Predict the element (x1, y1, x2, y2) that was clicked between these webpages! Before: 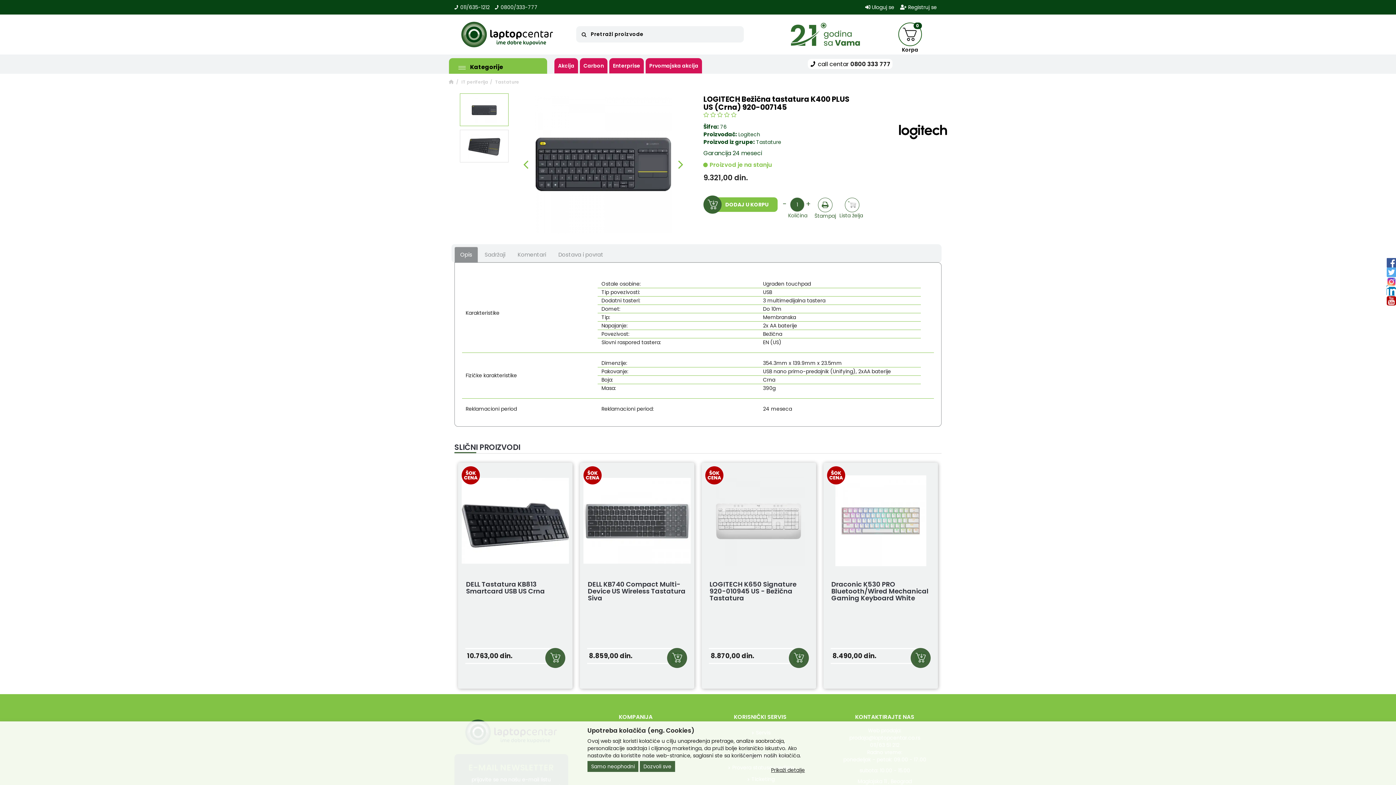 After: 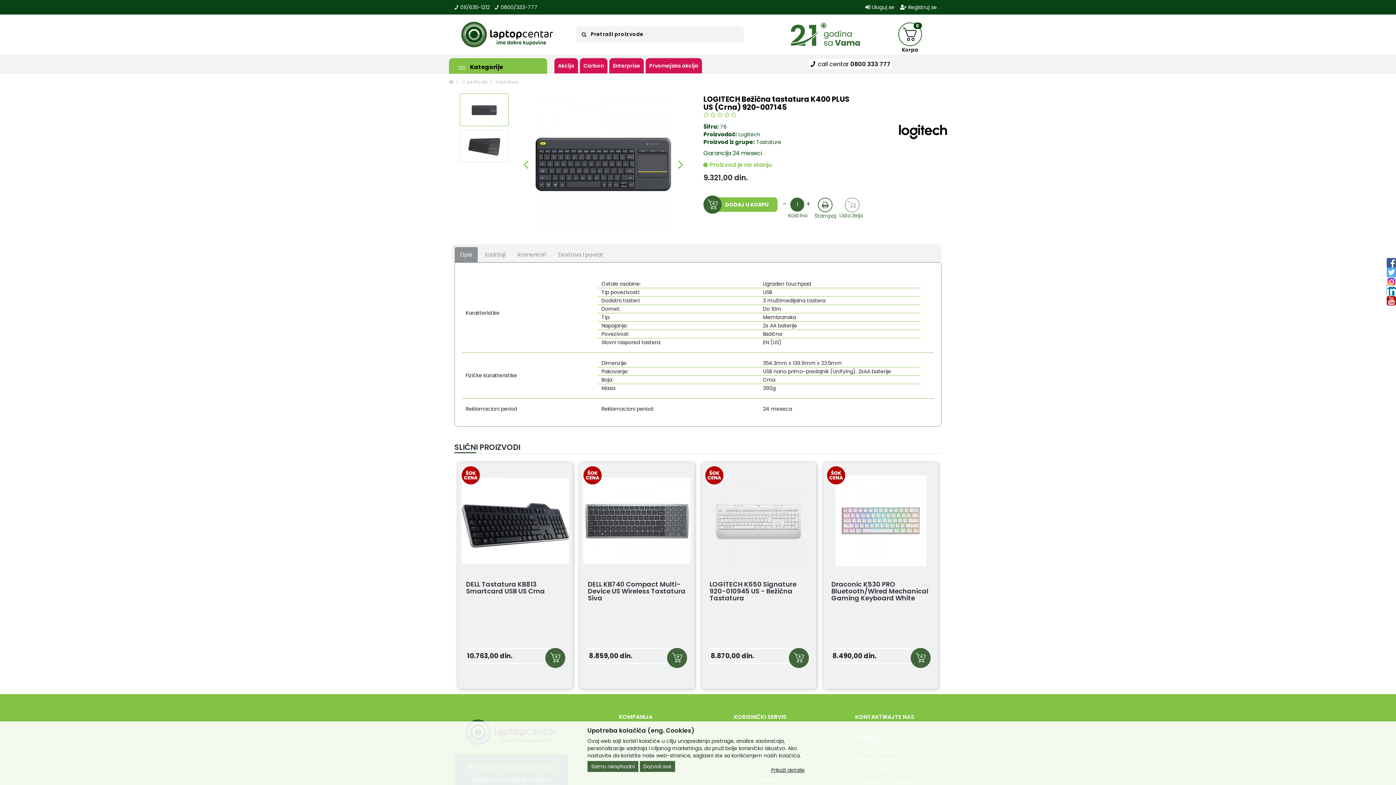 Action: bbox: (818, 201, 832, 208)